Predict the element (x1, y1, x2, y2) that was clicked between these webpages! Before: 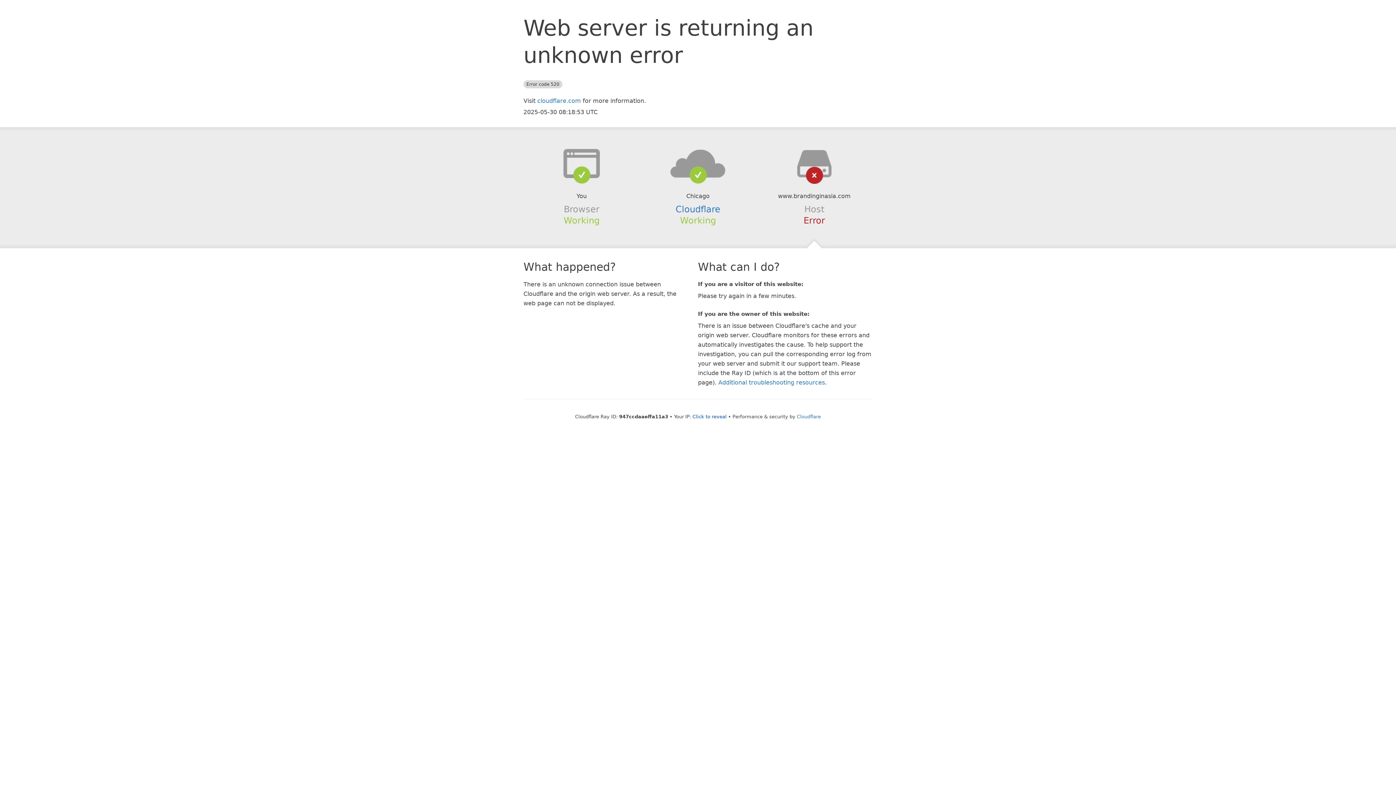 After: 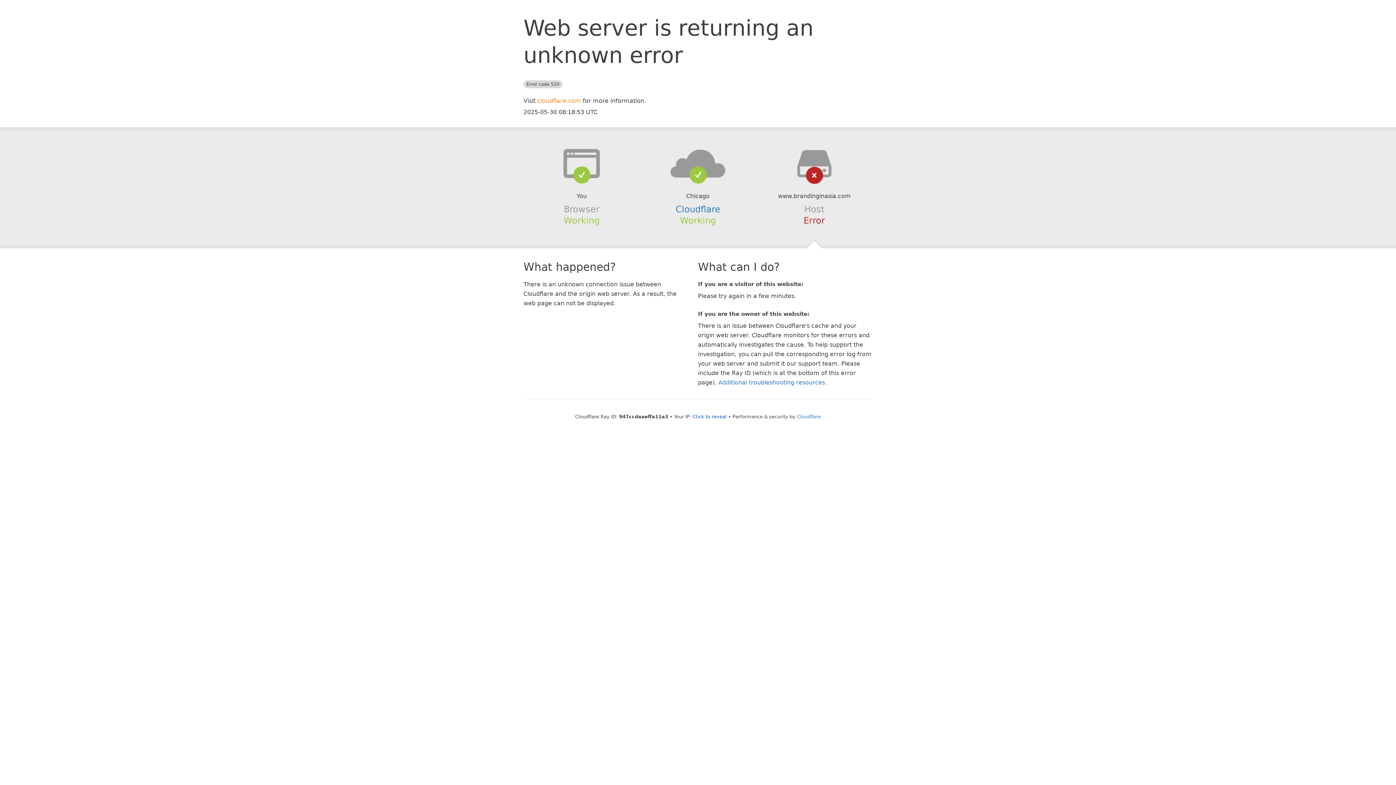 Action: bbox: (537, 97, 581, 104) label: cloudflare.com